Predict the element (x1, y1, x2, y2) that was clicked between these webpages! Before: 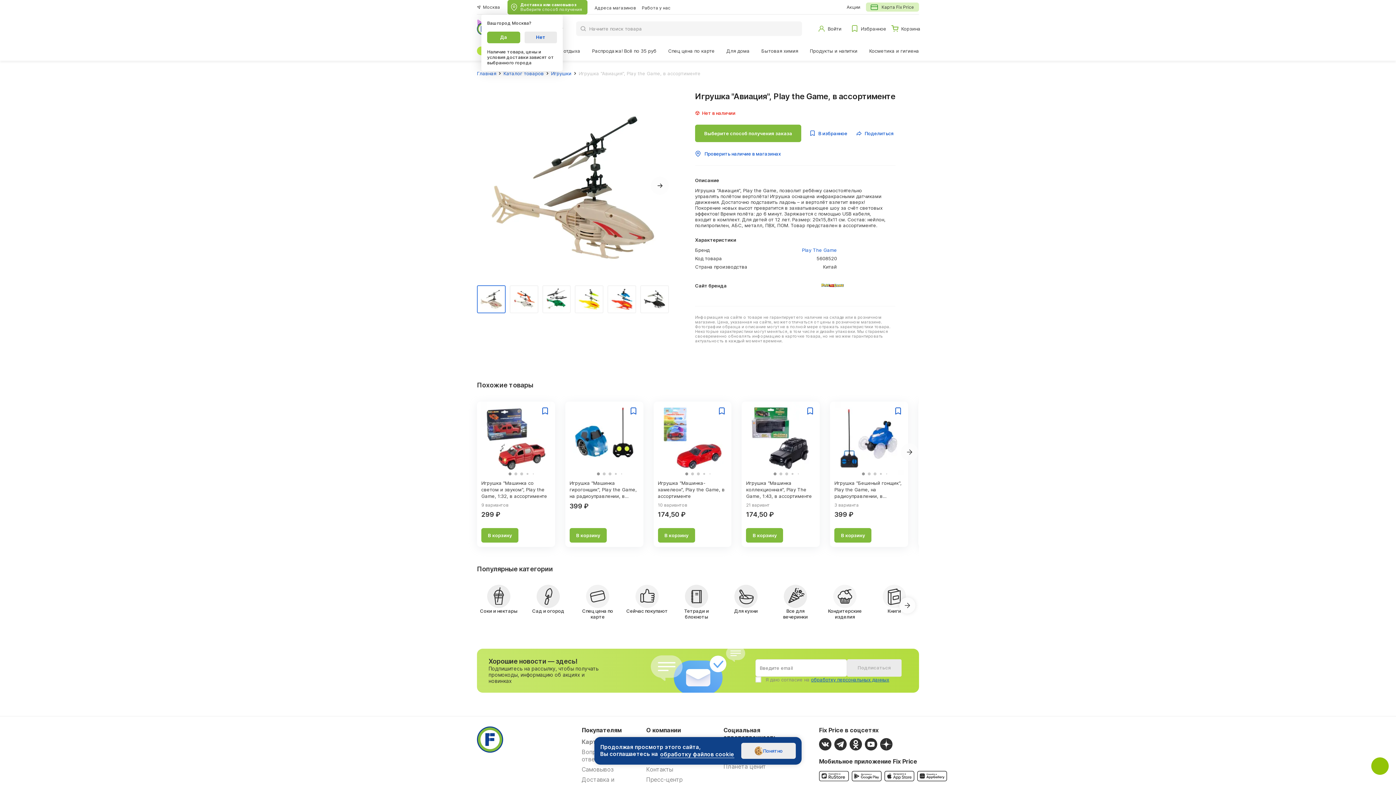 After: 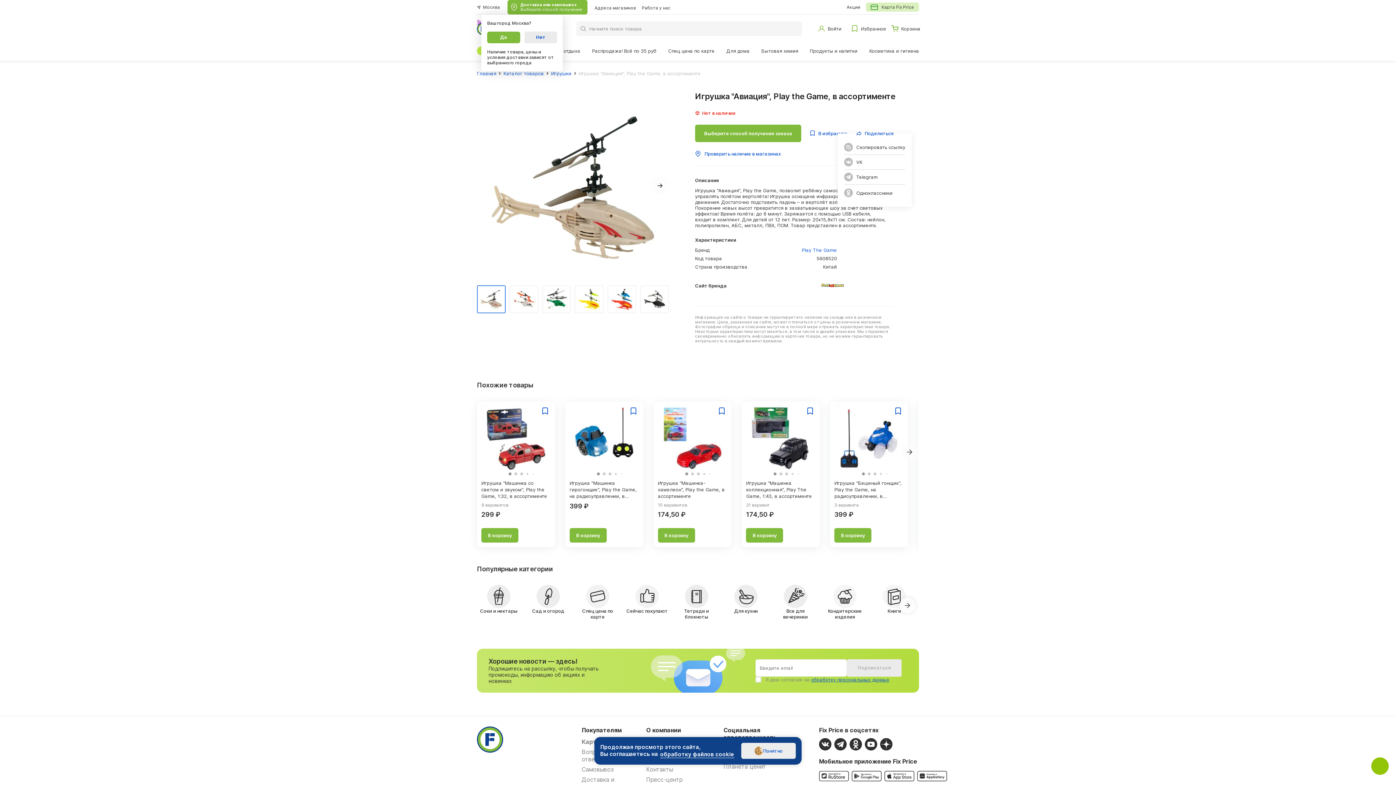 Action: label: Поделиться bbox: (856, 130, 893, 136)